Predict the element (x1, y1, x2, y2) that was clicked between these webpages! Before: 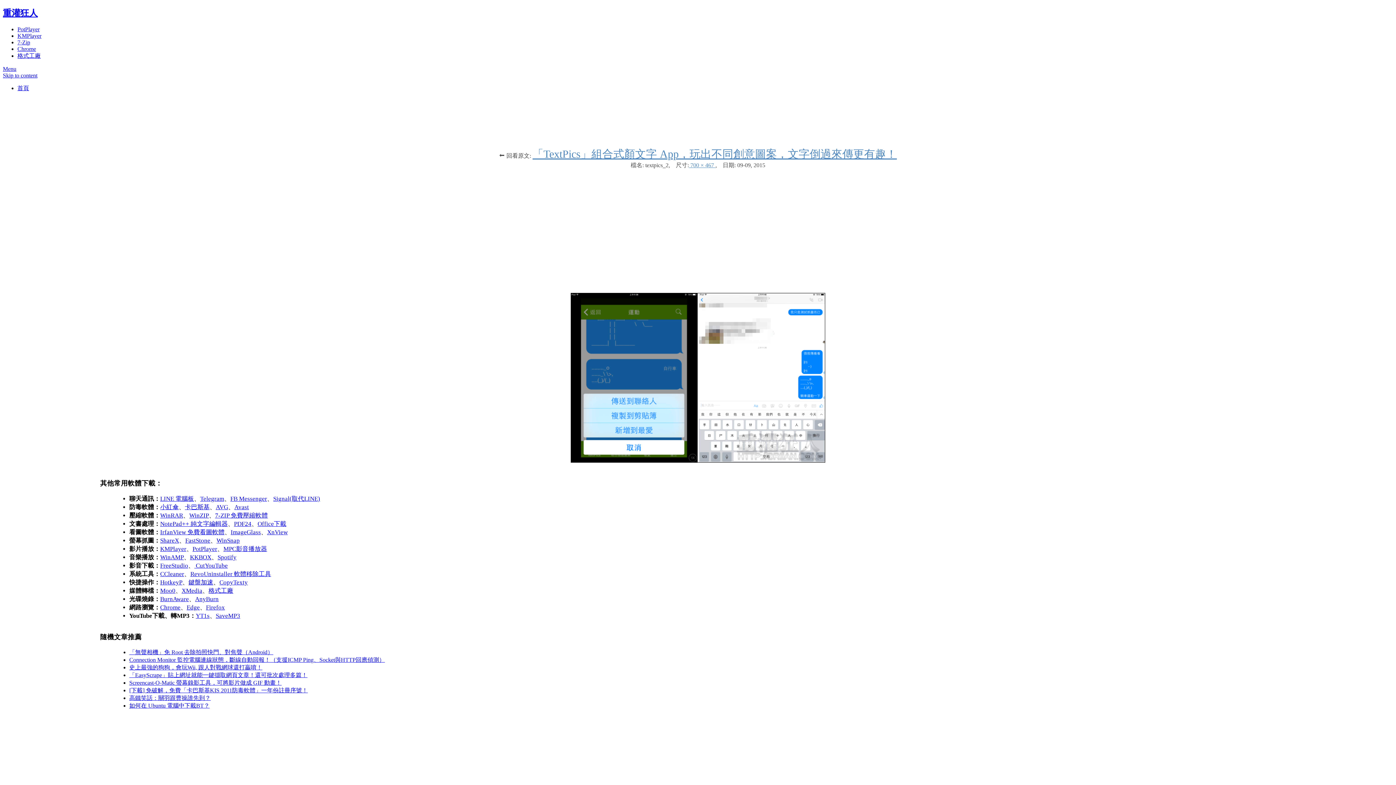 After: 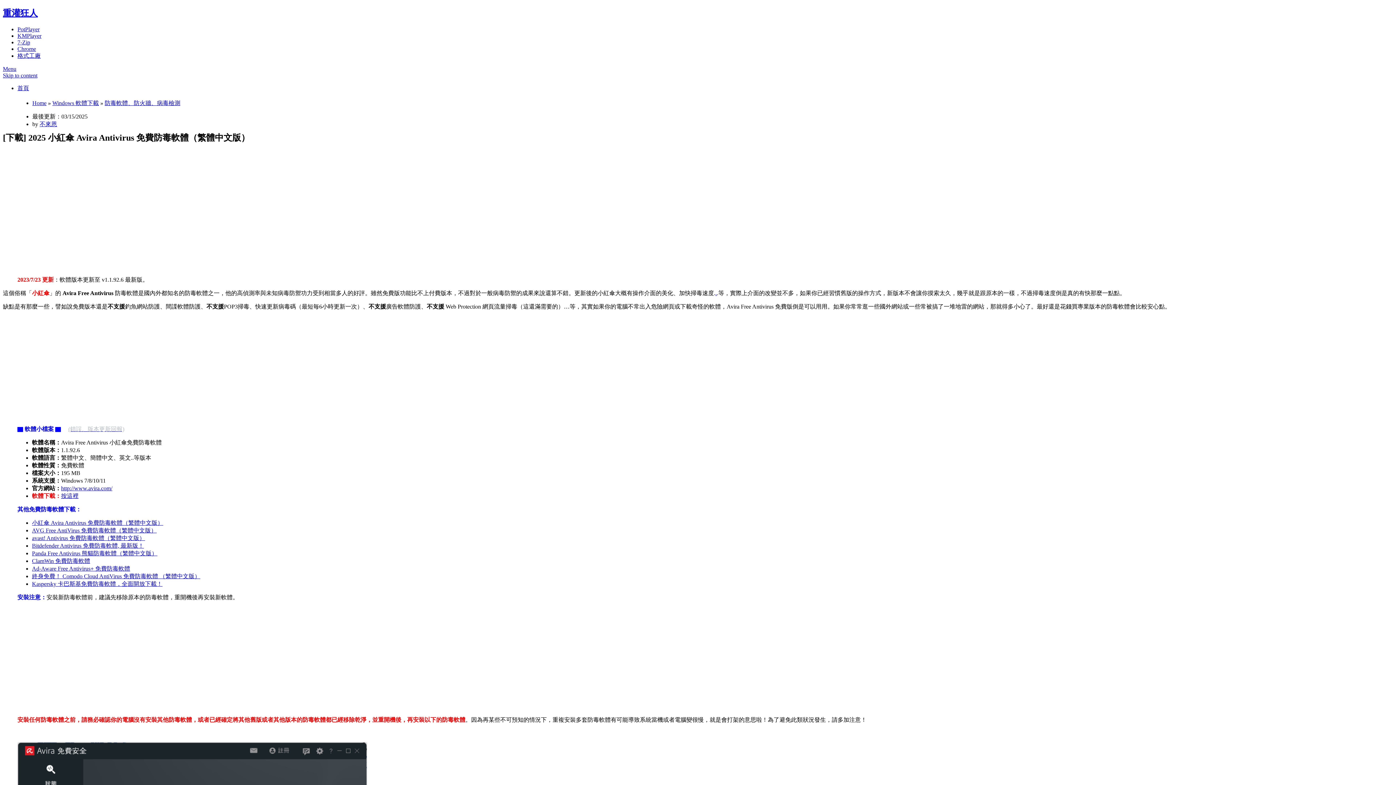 Action: label: 小紅傘 bbox: (160, 504, 178, 511)